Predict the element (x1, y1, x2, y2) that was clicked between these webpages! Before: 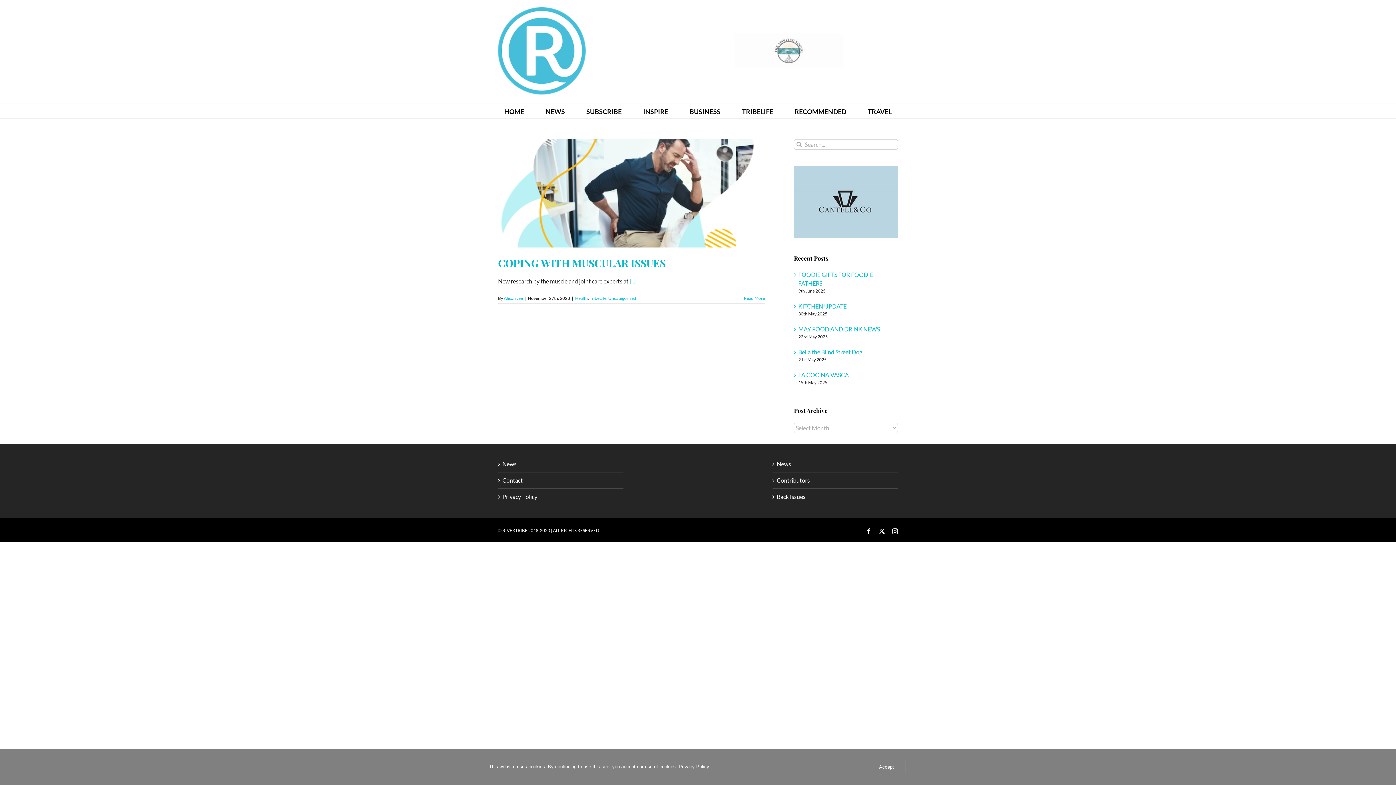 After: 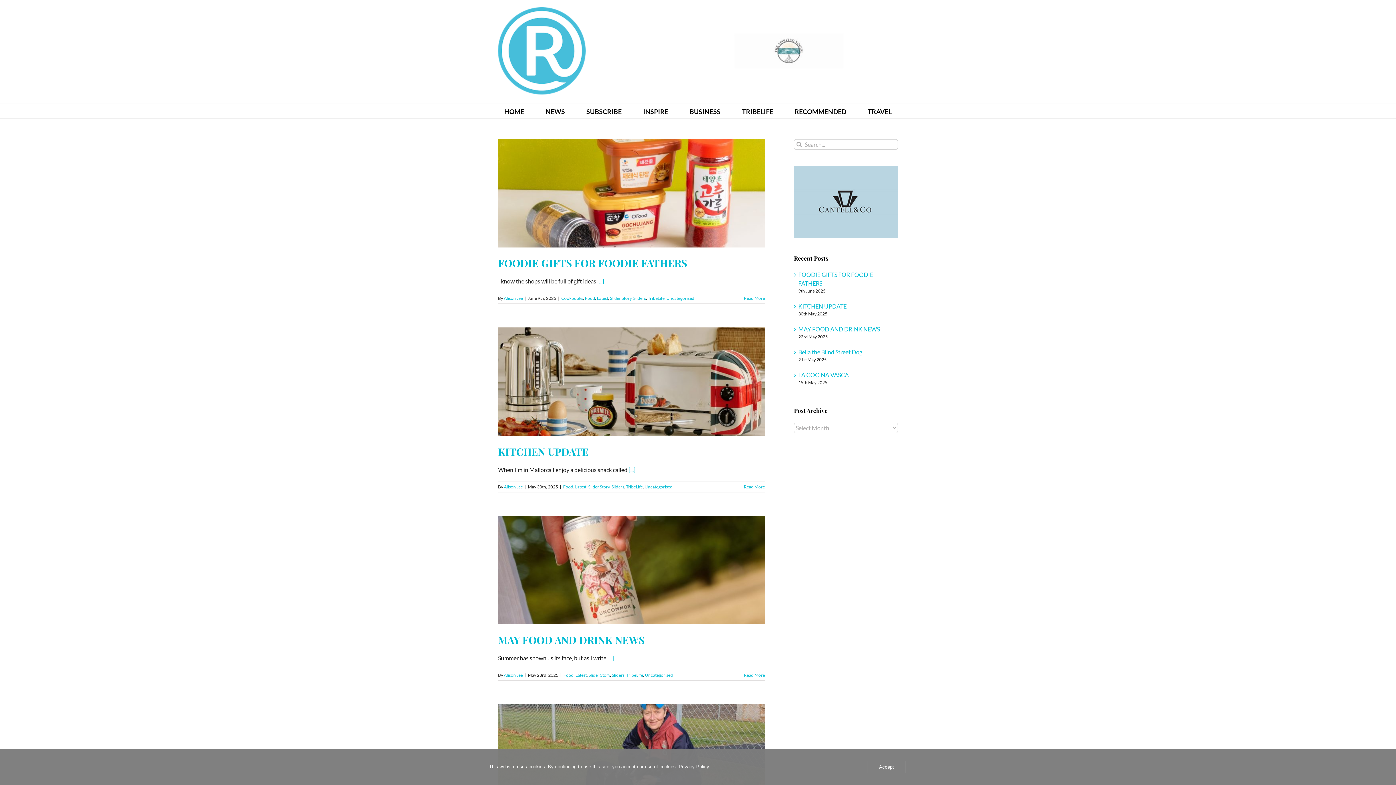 Action: label: TribeLife bbox: (589, 295, 606, 301)